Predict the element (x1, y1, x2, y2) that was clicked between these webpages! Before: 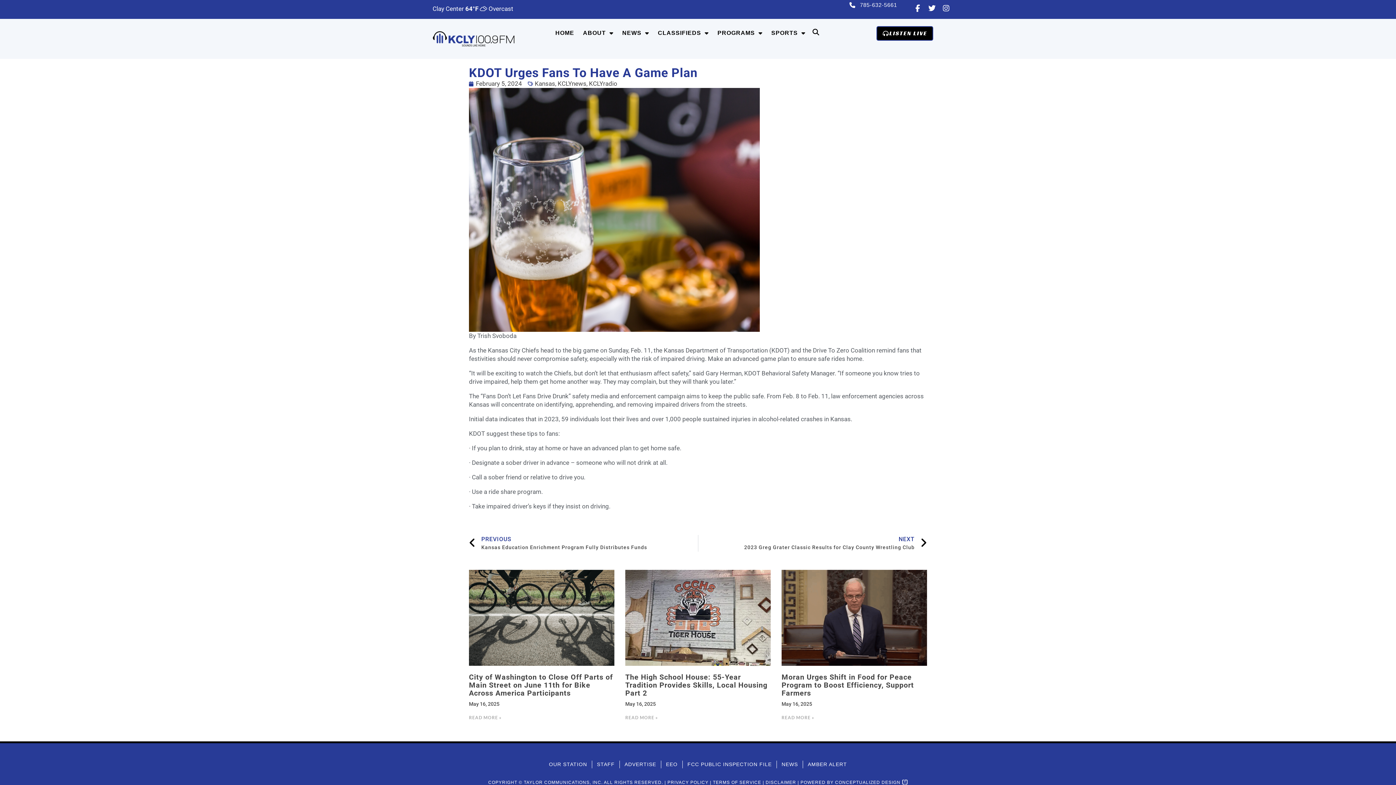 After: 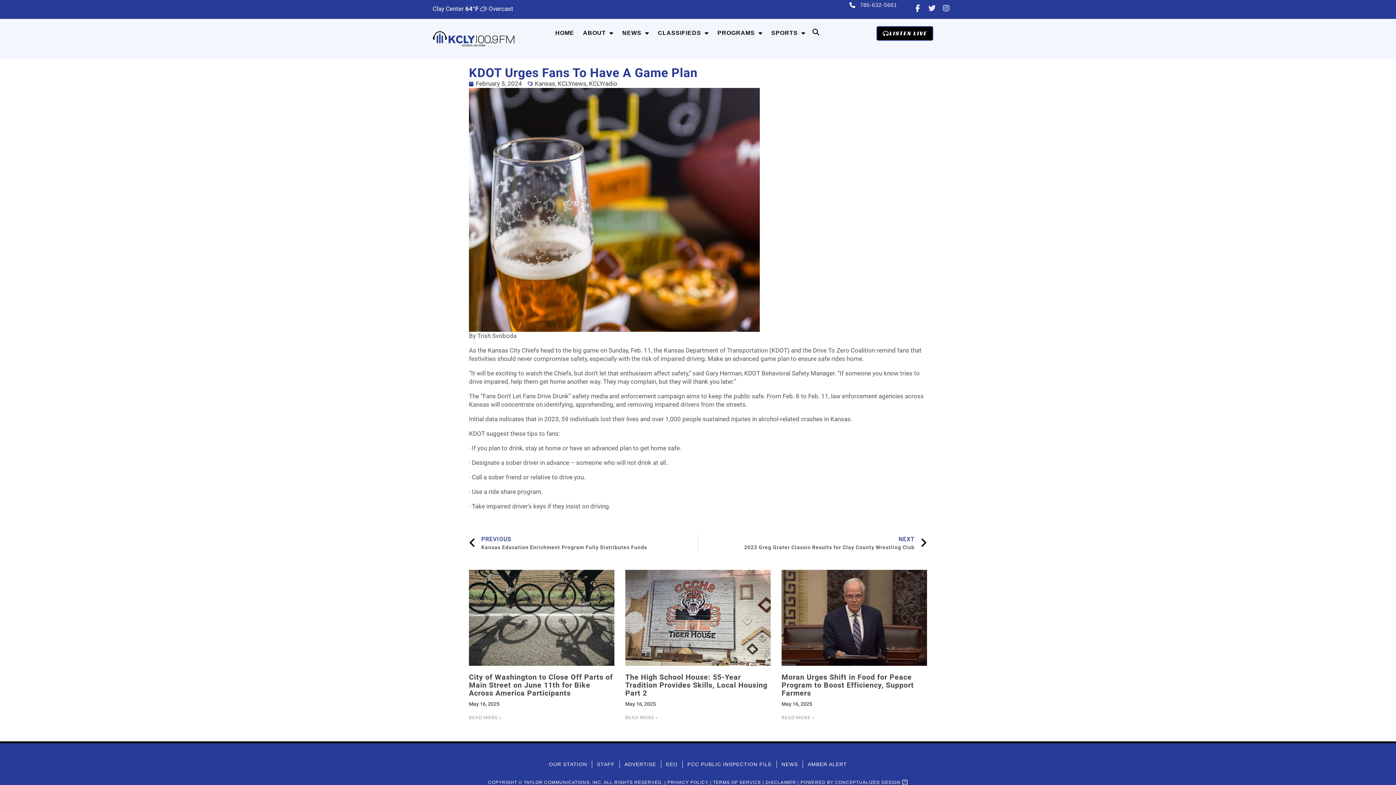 Action: label: Twitter bbox: (928, 4, 935, 12)